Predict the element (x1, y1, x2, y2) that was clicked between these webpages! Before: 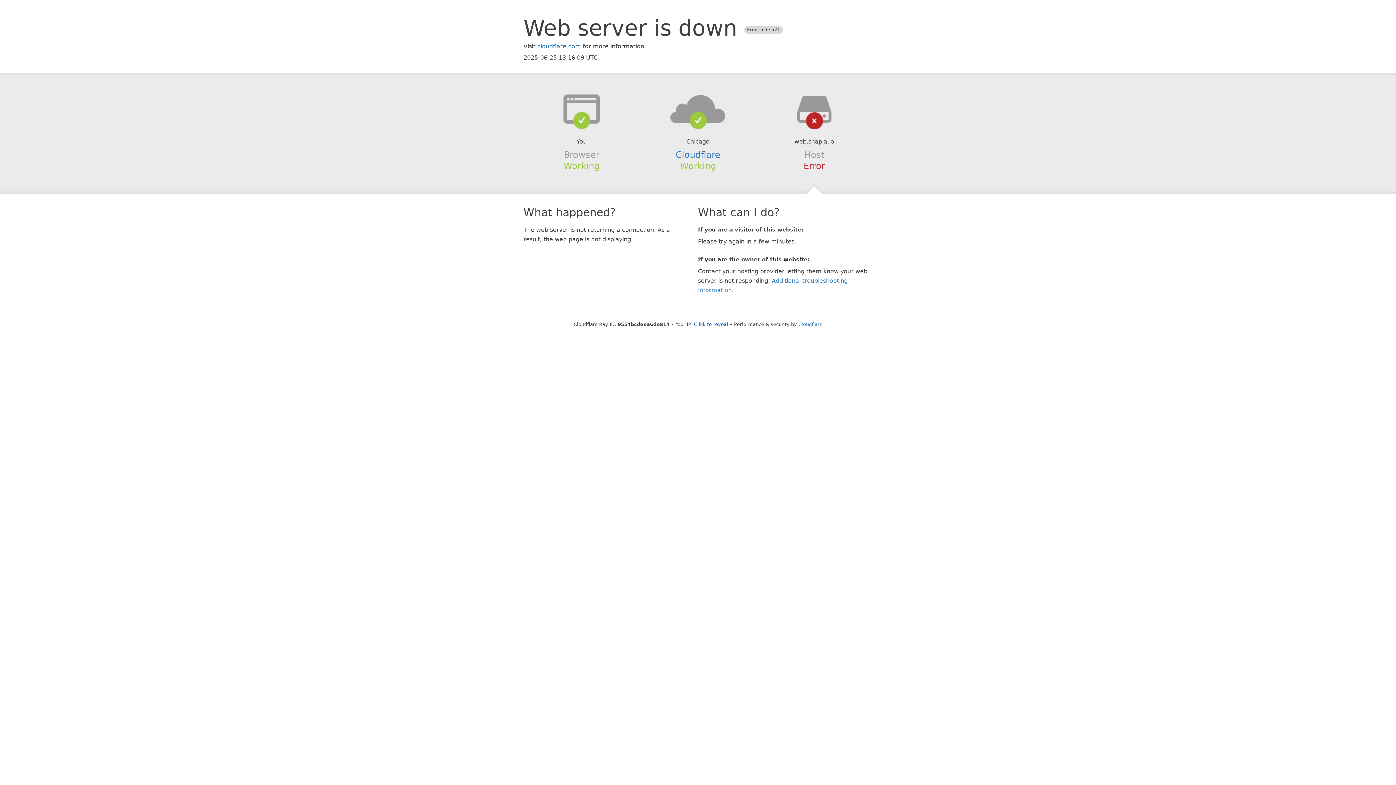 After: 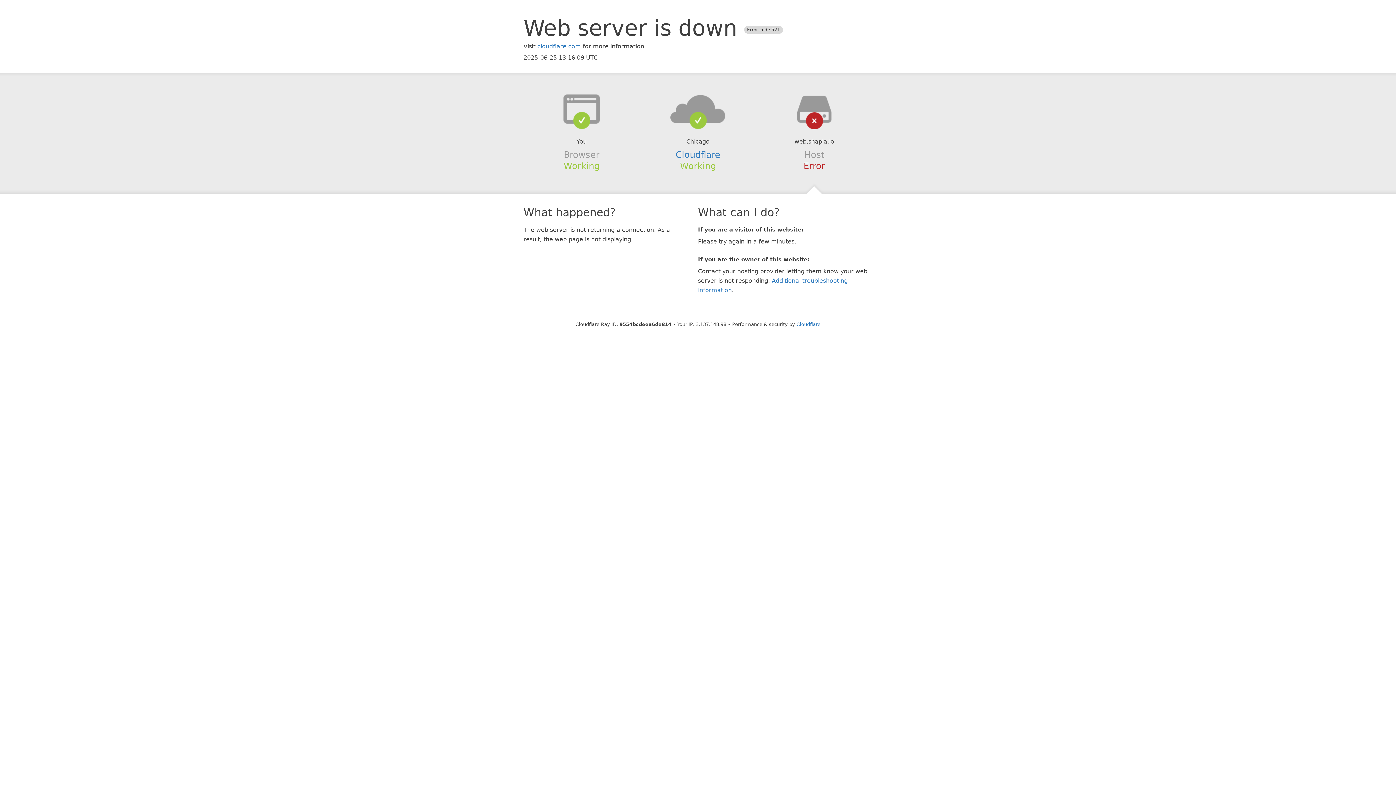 Action: bbox: (694, 321, 728, 327) label: Click to reveal